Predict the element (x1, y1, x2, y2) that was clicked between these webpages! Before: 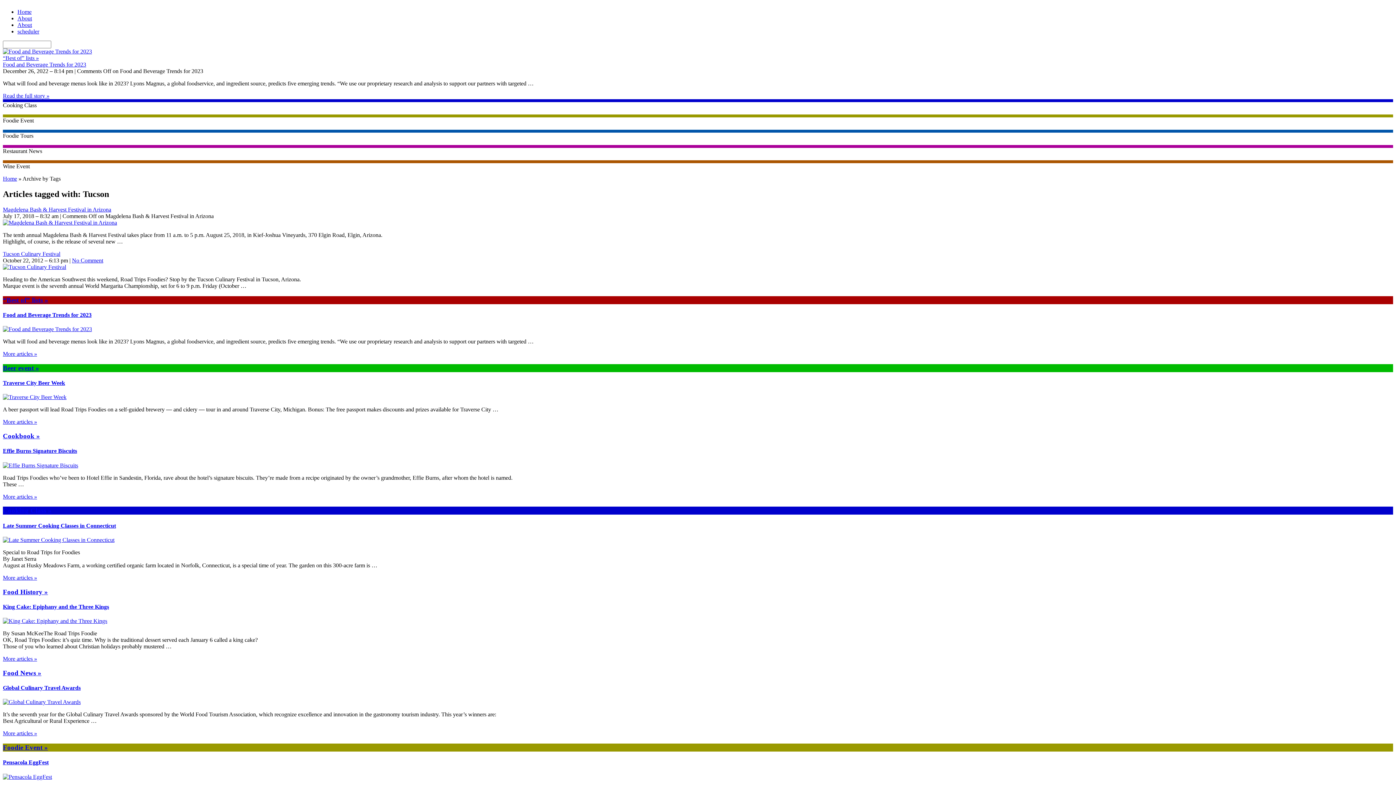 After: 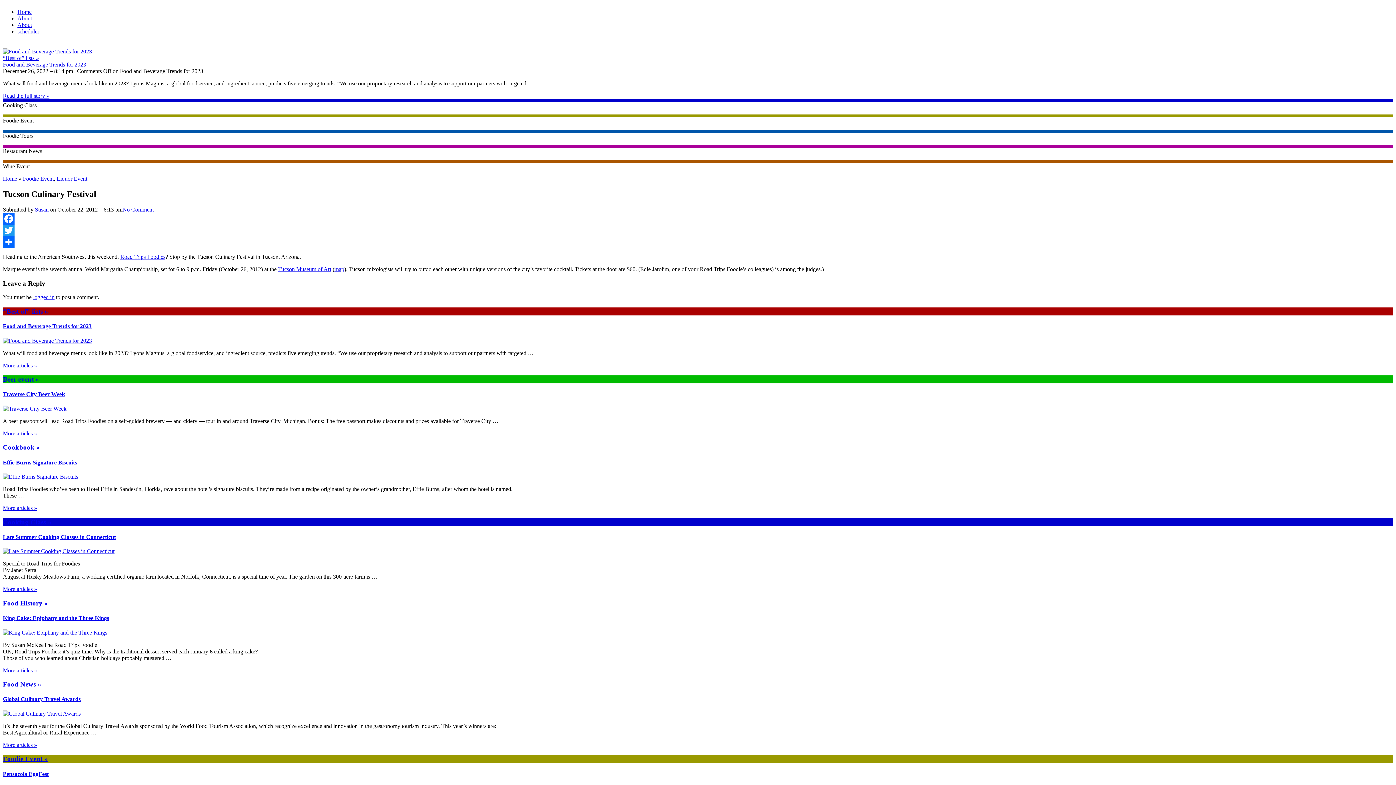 Action: bbox: (2, 263, 66, 270)